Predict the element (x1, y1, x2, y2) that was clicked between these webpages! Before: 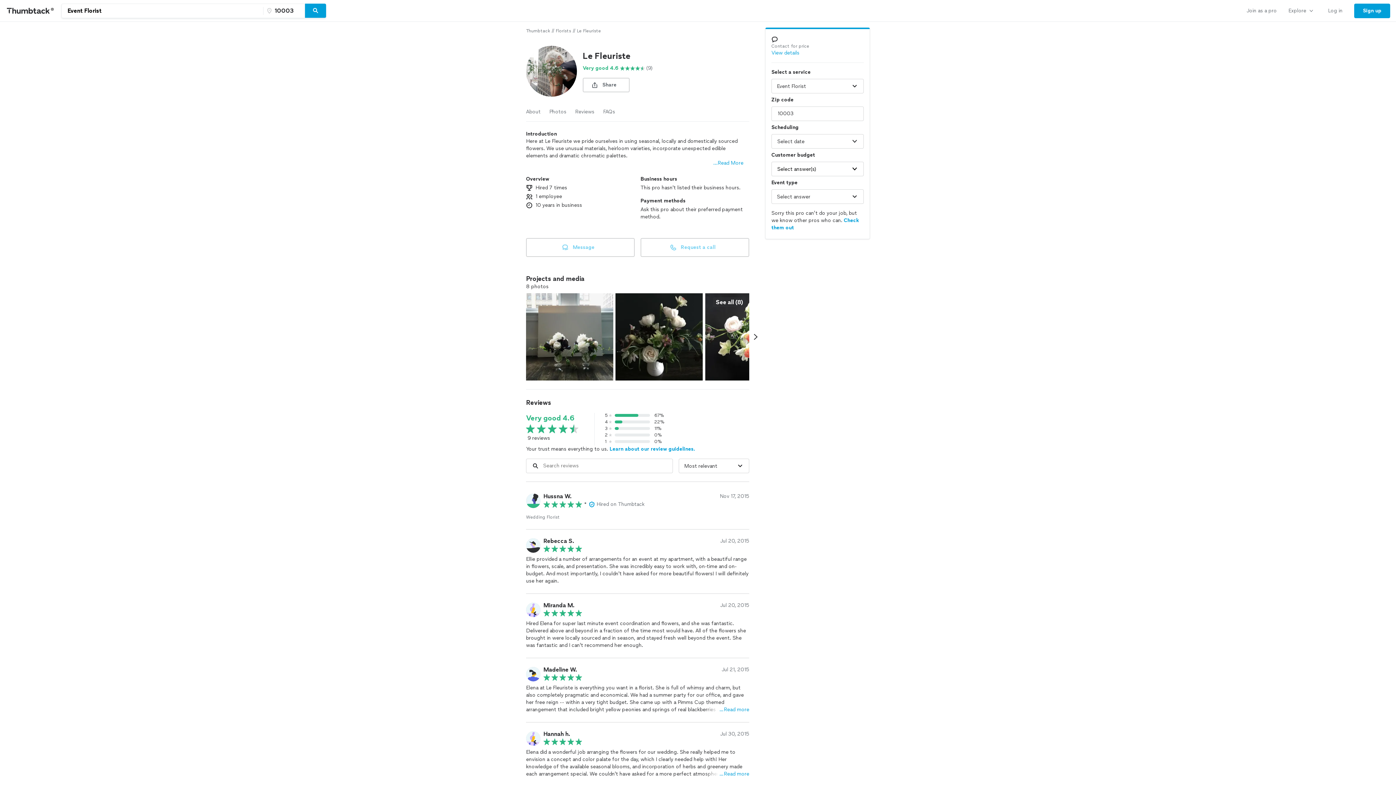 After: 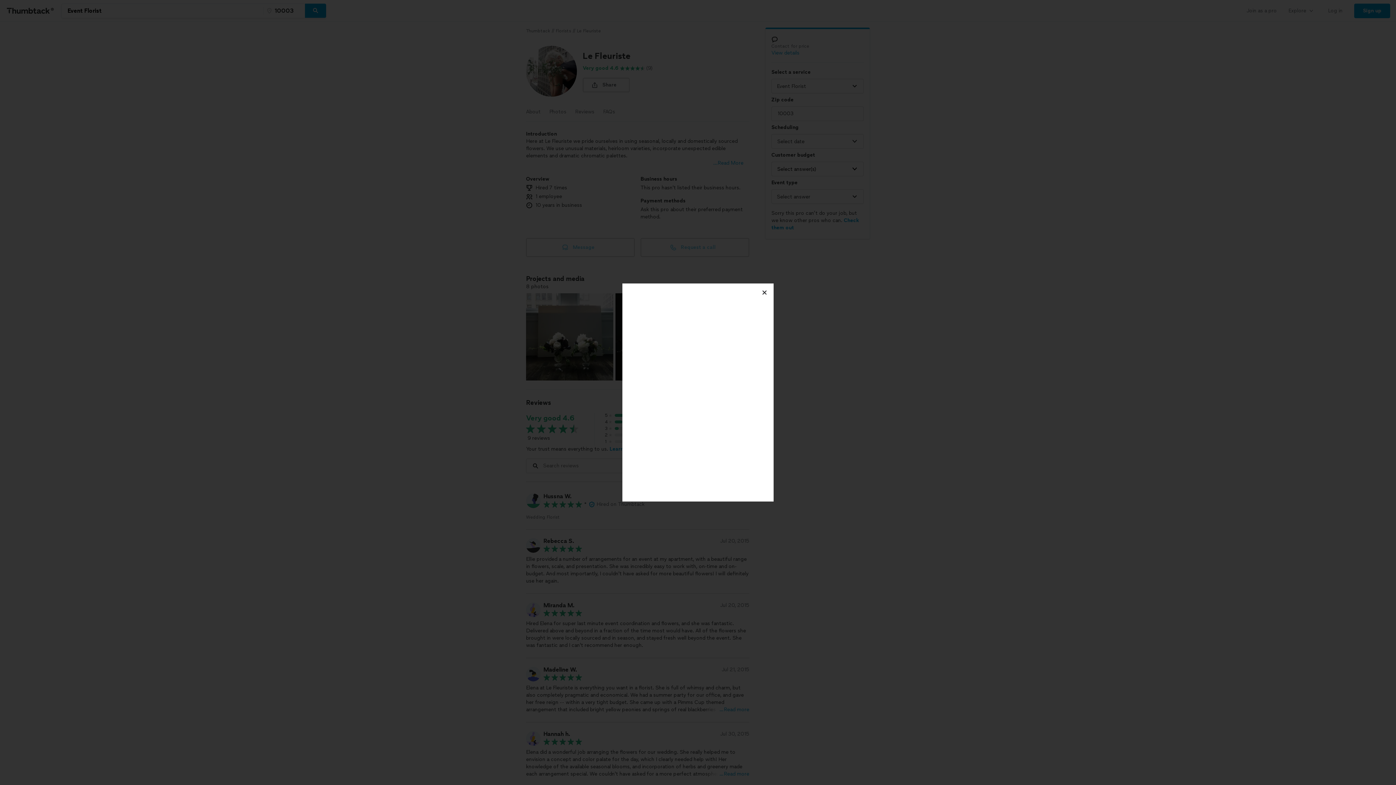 Action: label: View details bbox: (771, 49, 799, 56)